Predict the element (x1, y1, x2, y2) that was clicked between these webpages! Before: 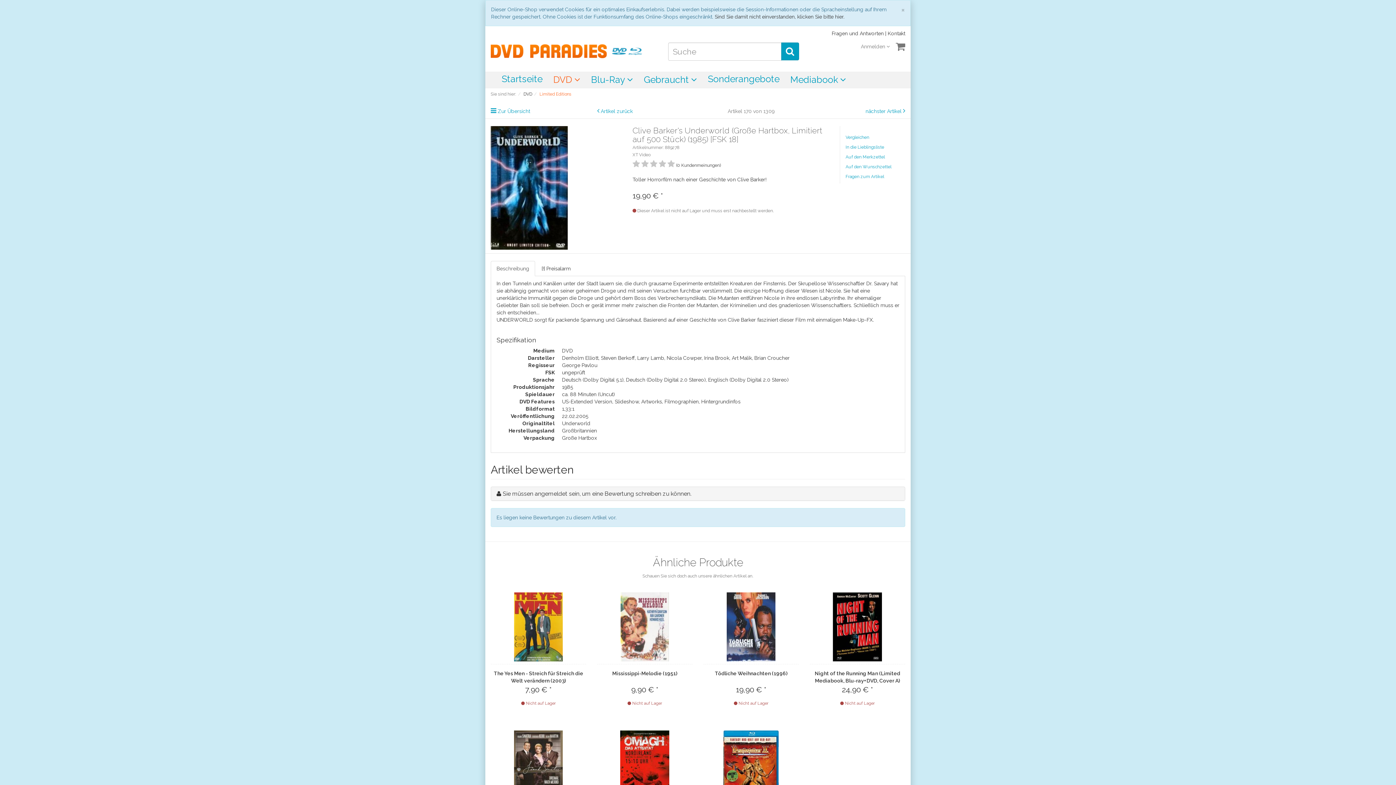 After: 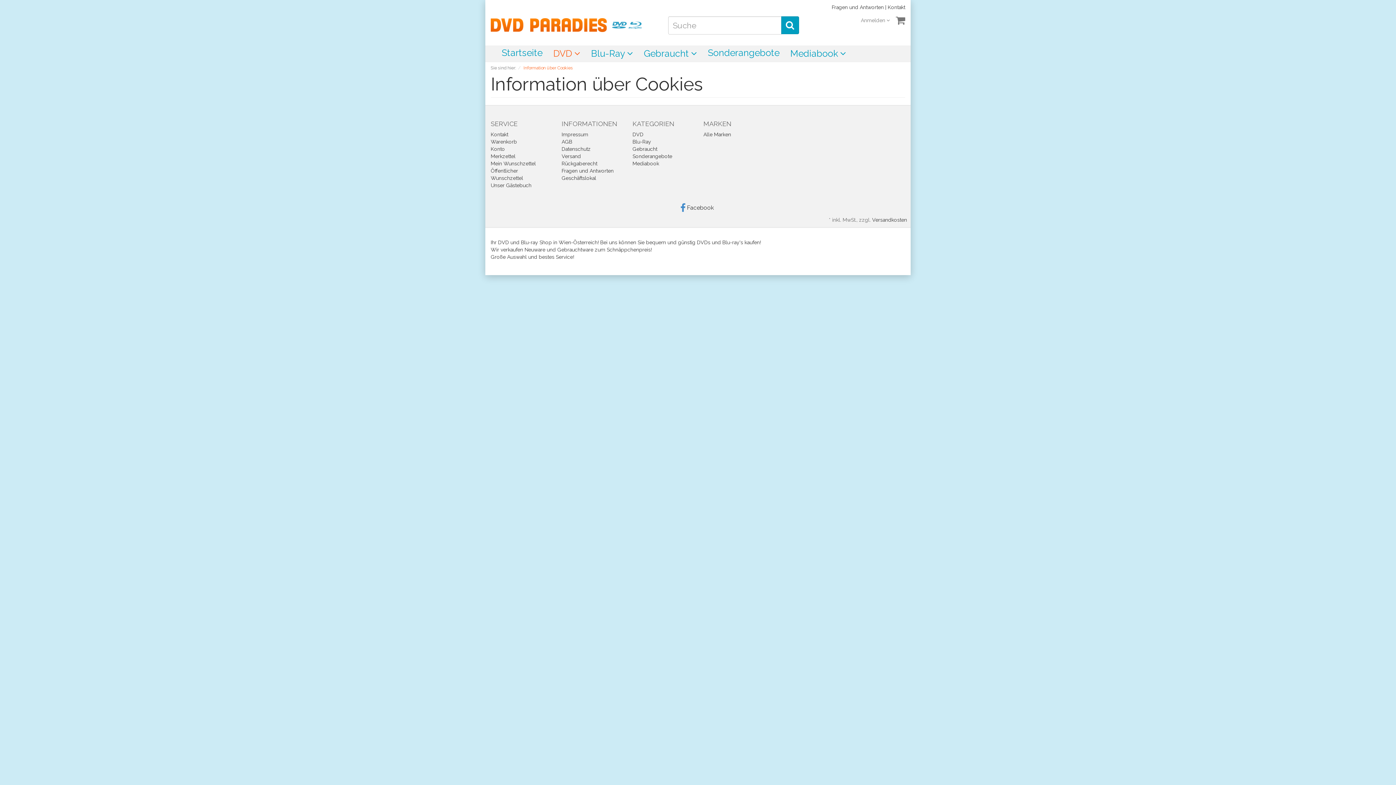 Action: label: Sind Sie damit nicht einverstanden, klicken Sie bitte hier. bbox: (714, 13, 844, 19)